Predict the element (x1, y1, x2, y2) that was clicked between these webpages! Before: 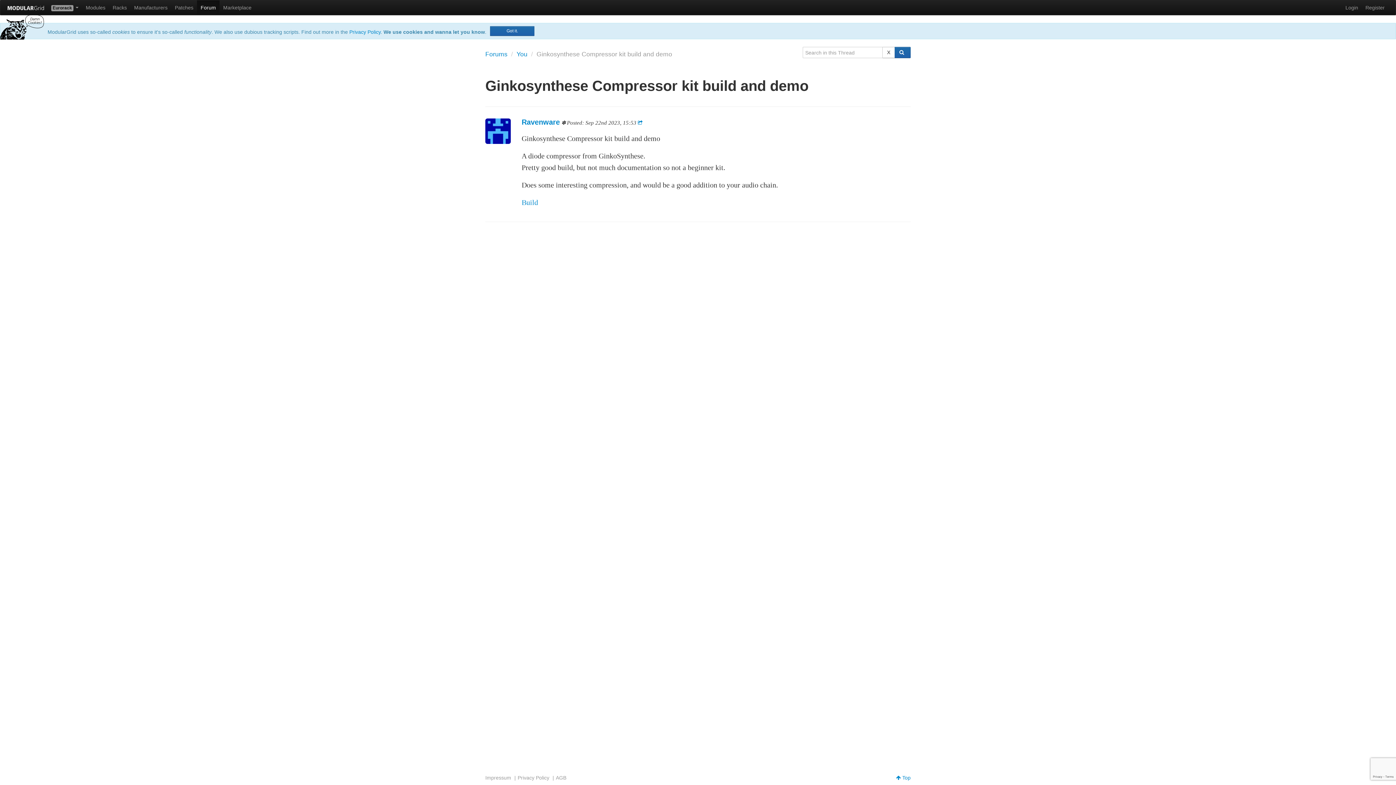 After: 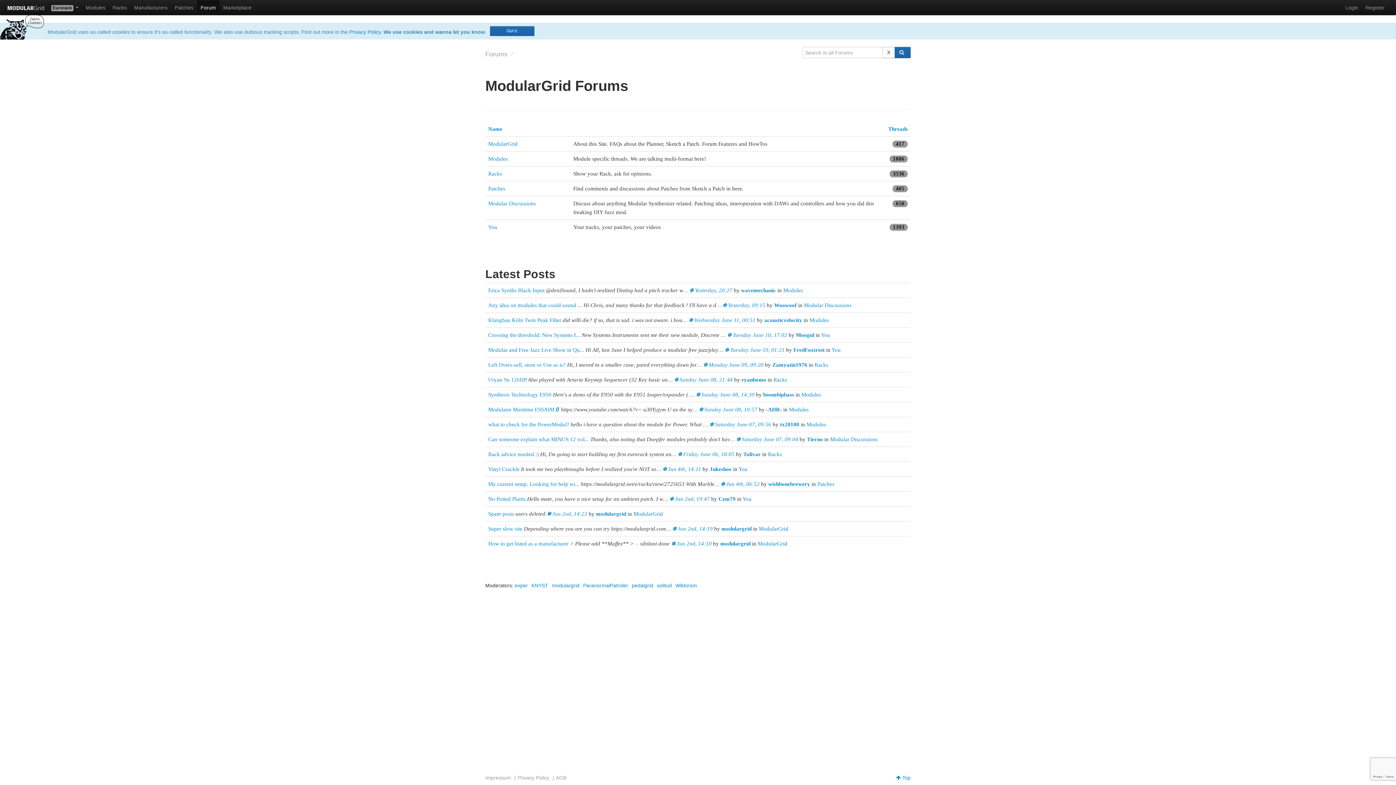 Action: bbox: (197, 0, 219, 14) label: Forum